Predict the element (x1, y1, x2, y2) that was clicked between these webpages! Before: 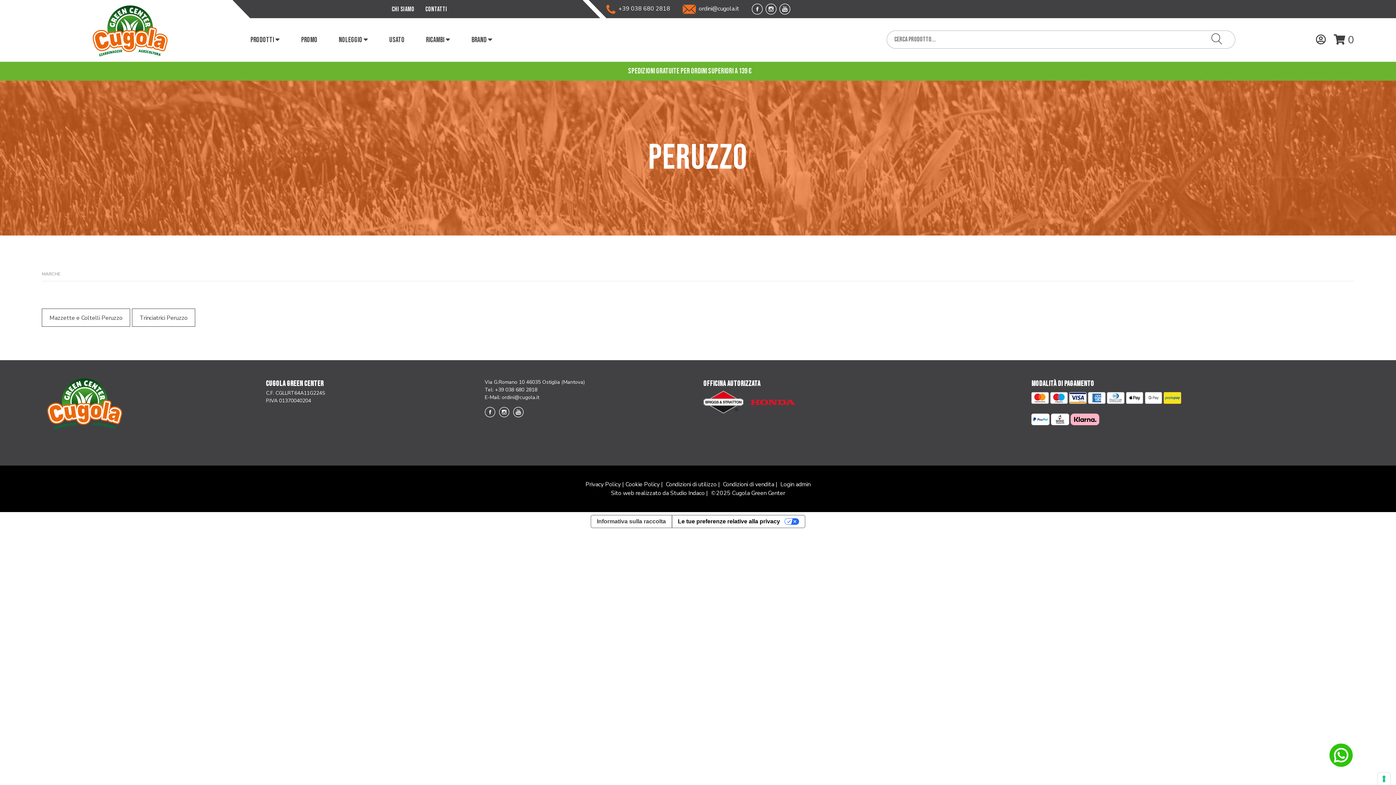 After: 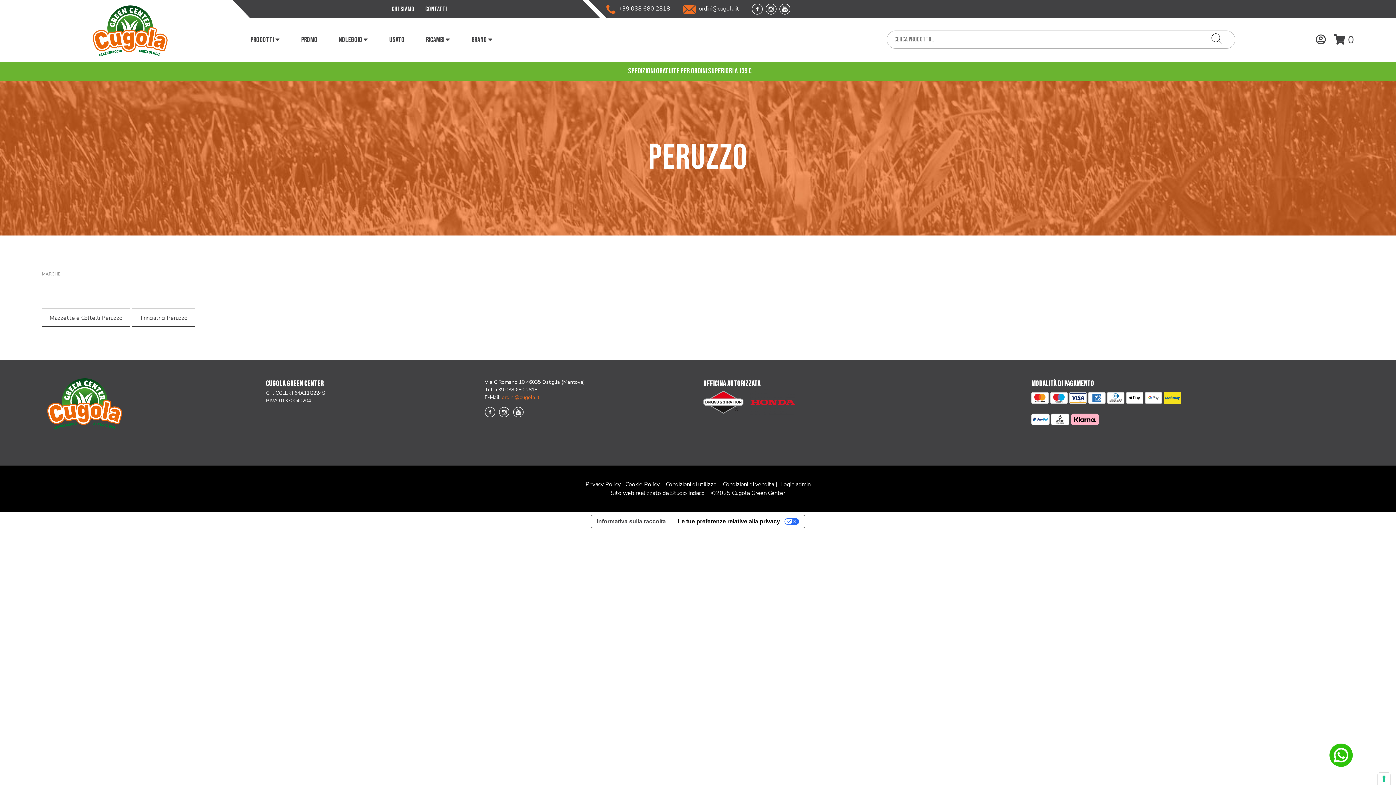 Action: bbox: (501, 394, 539, 401) label: ordini@cugola.it